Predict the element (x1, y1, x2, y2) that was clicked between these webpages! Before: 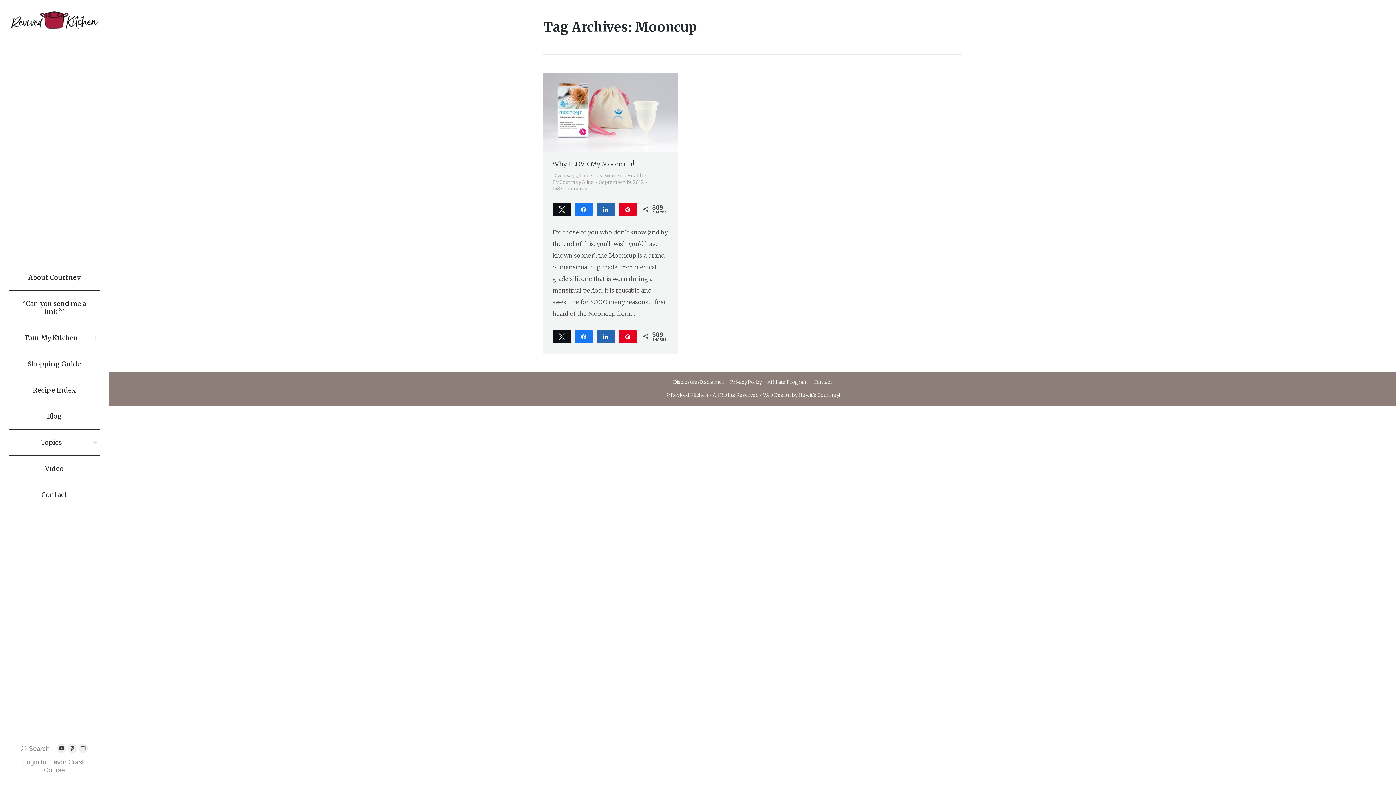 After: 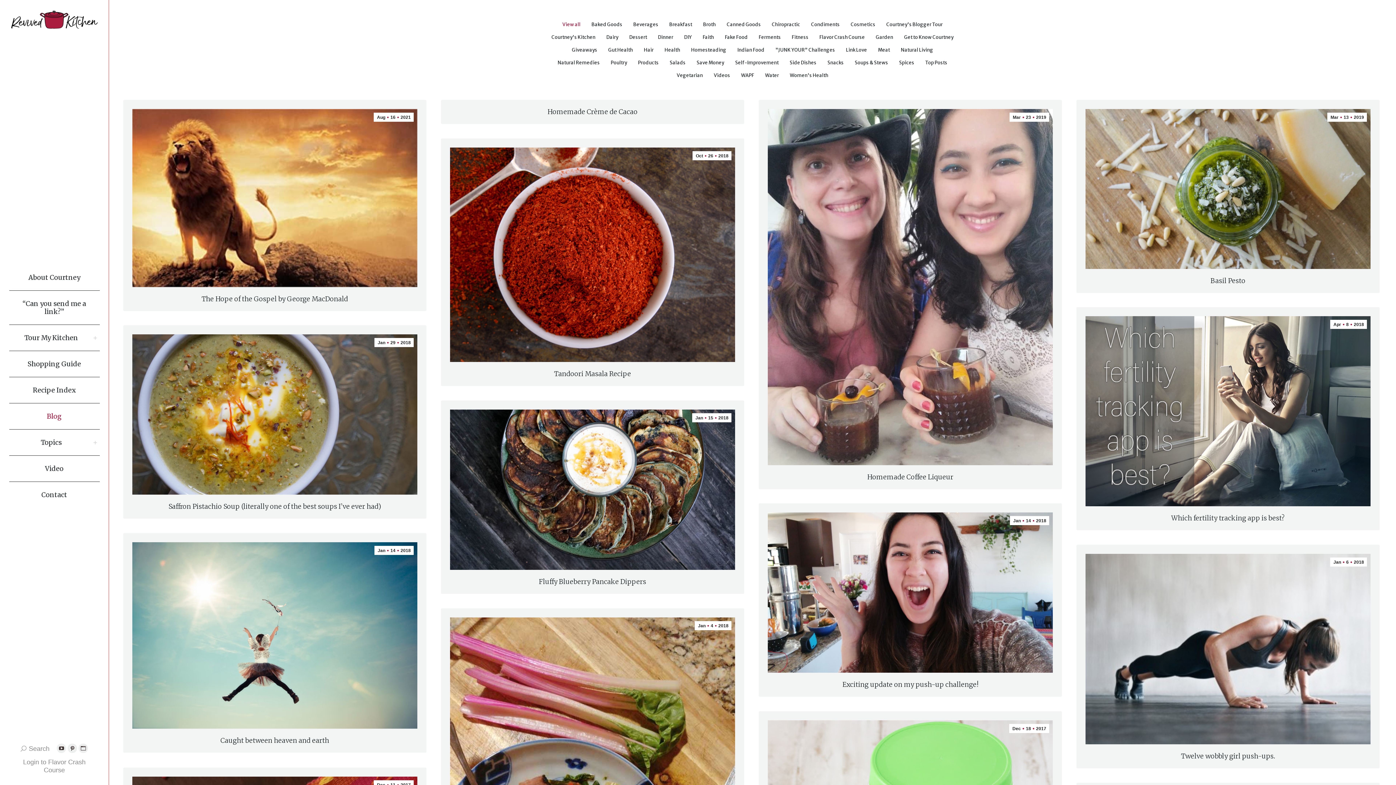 Action: bbox: (9, 403, 99, 429) label: Blog